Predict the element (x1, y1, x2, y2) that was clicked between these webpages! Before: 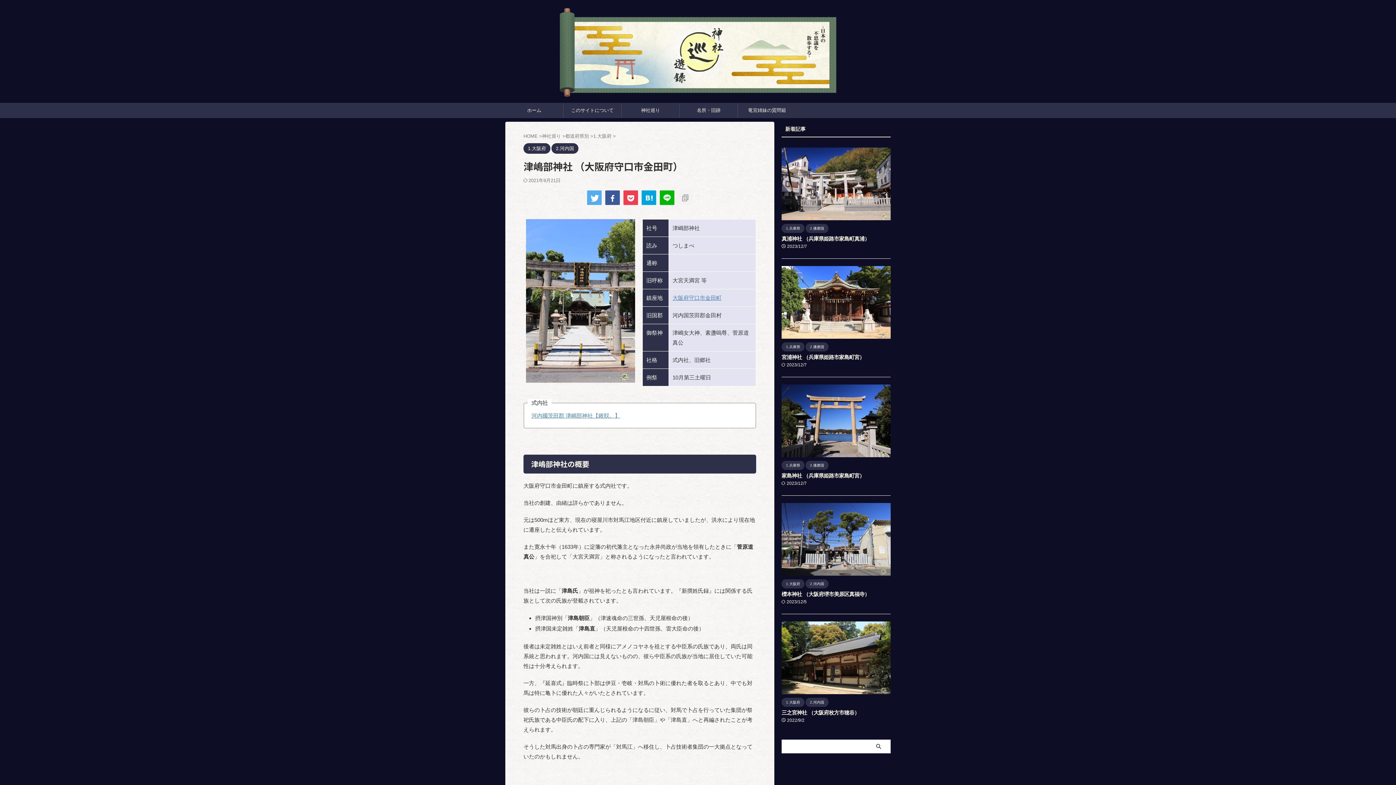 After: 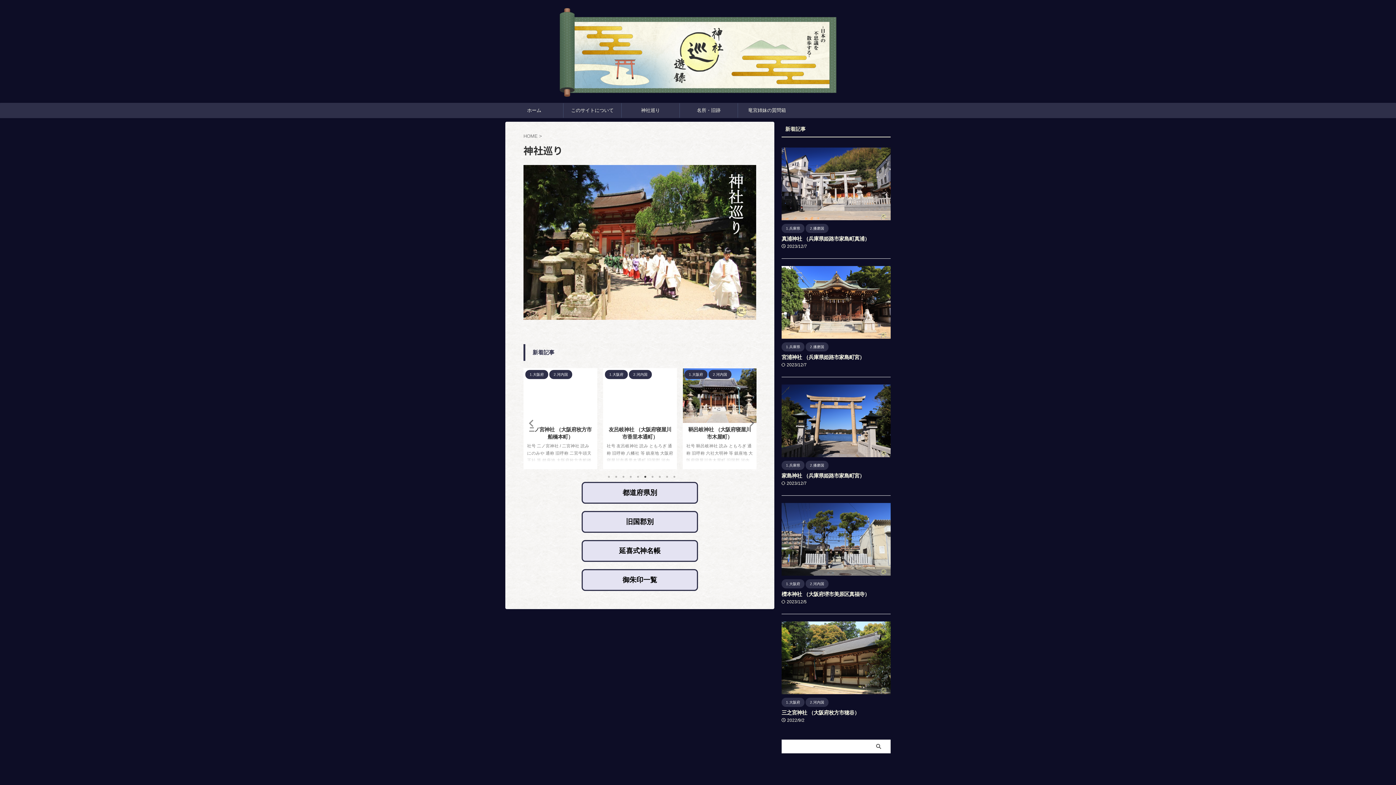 Action: bbox: (621, 103, 679, 117) label: 神社巡り